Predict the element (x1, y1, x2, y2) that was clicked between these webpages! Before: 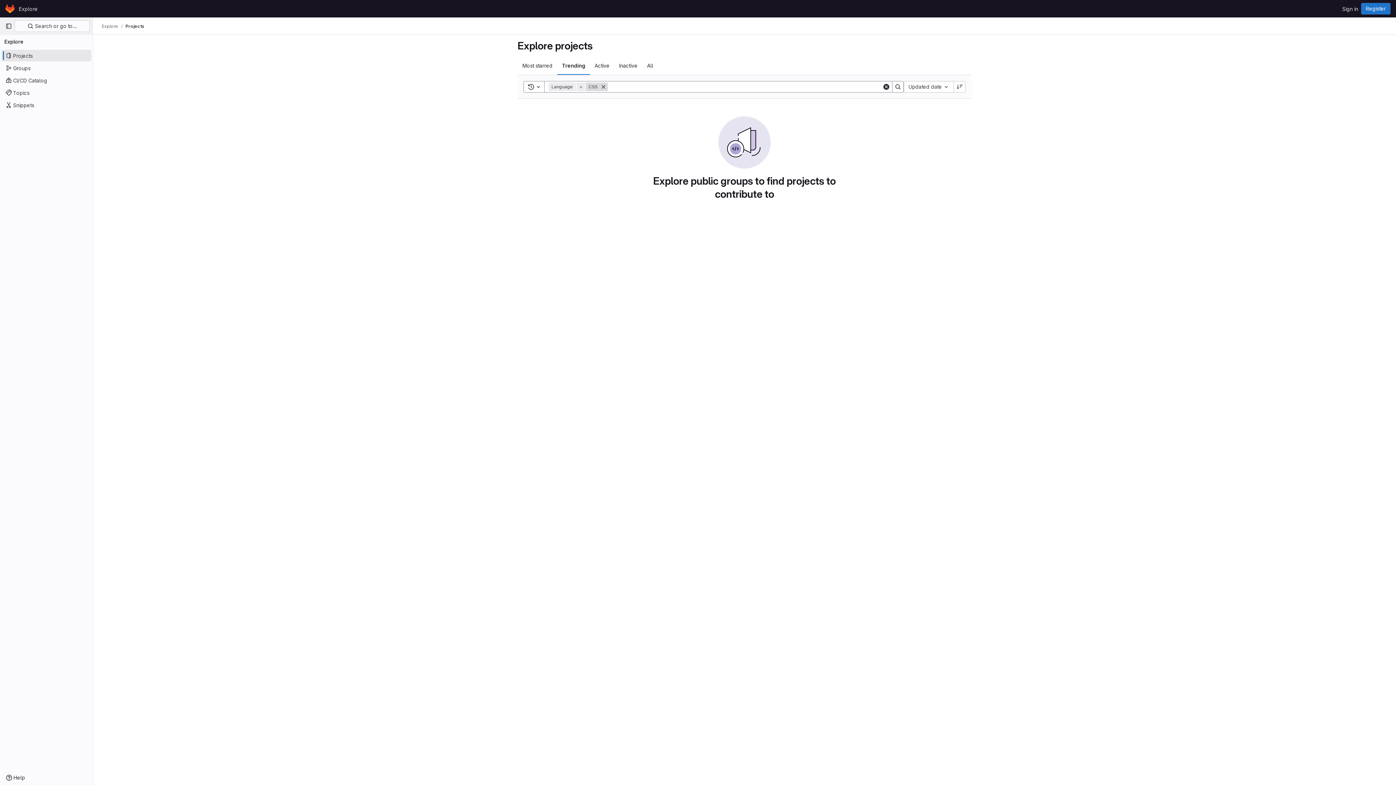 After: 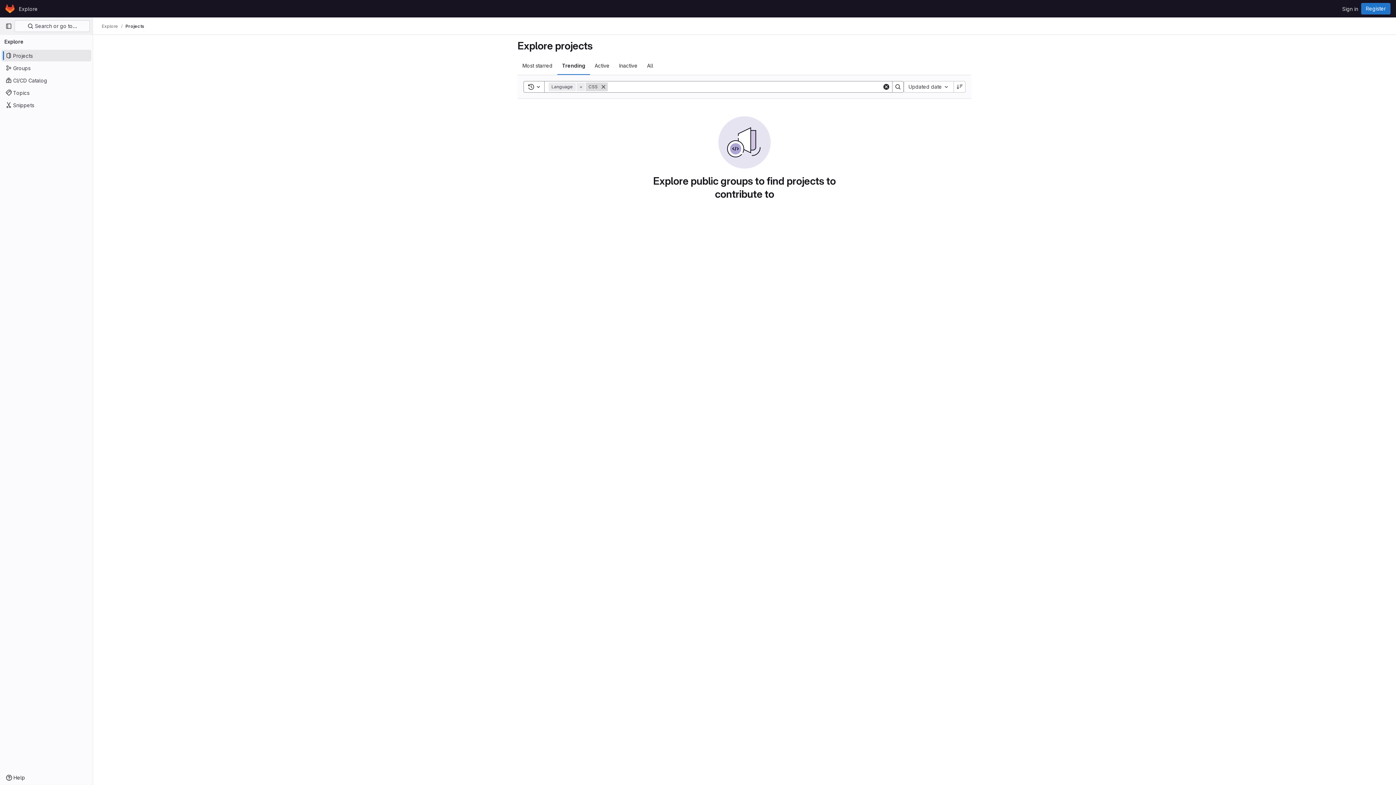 Action: label: Search bbox: (892, 81, 904, 92)